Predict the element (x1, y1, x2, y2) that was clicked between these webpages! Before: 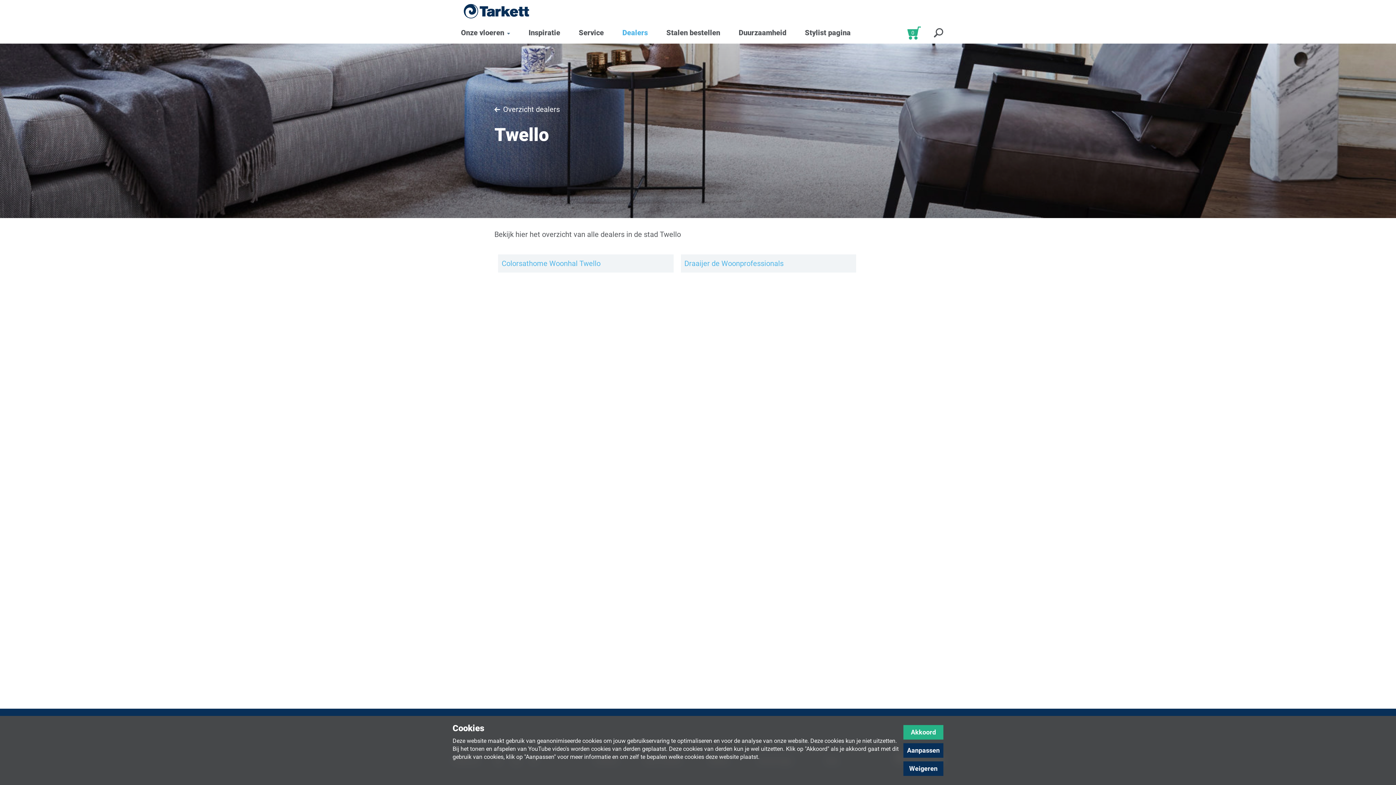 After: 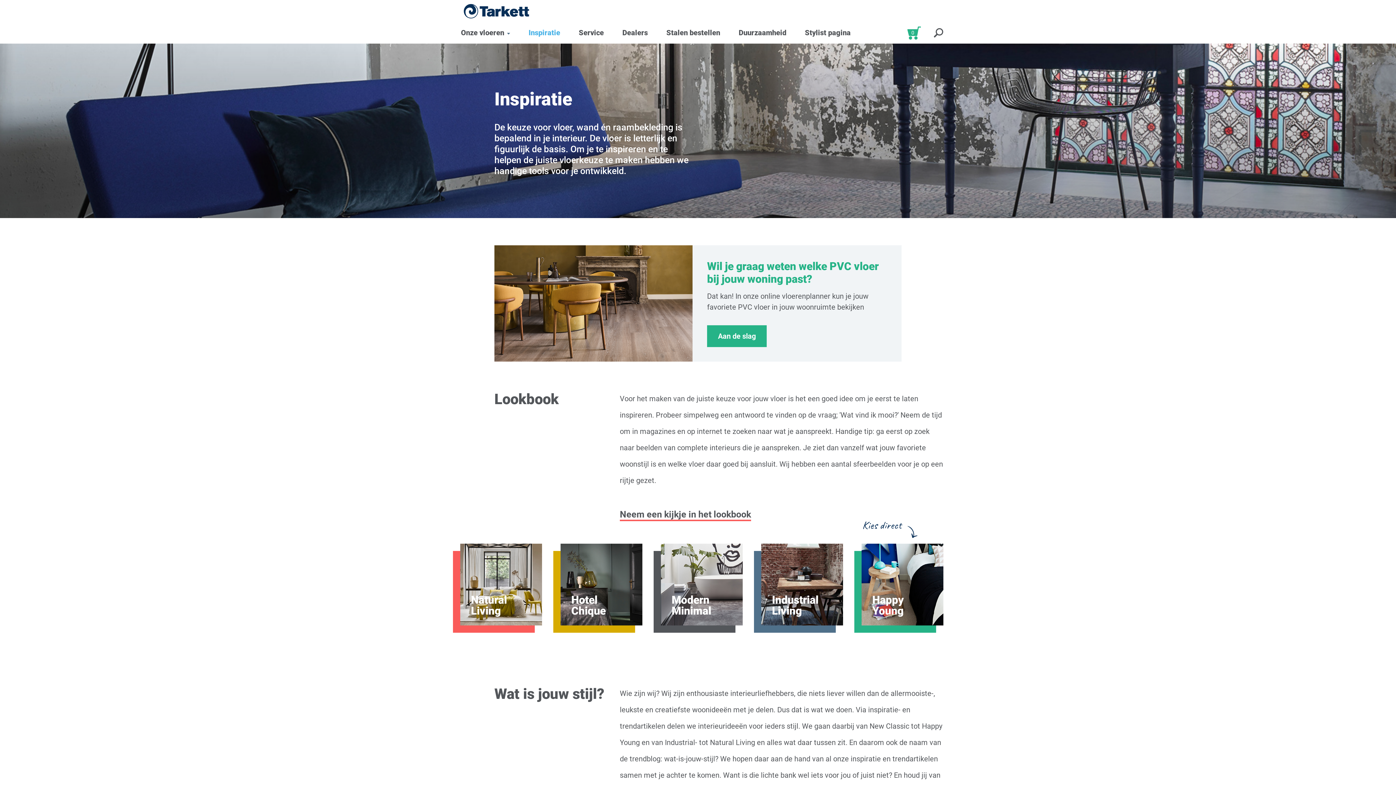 Action: label: Inspiratie  bbox: (520, 28, 570, 37)